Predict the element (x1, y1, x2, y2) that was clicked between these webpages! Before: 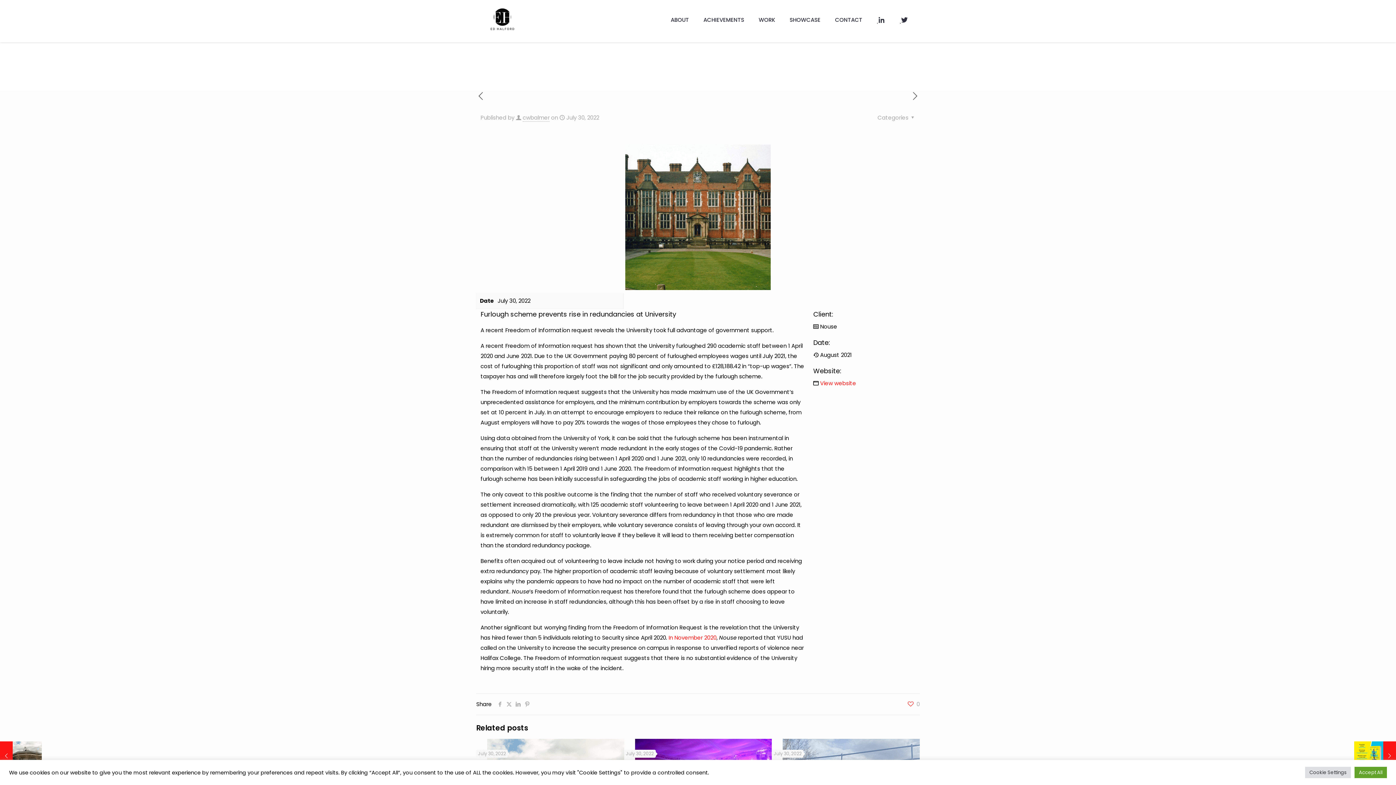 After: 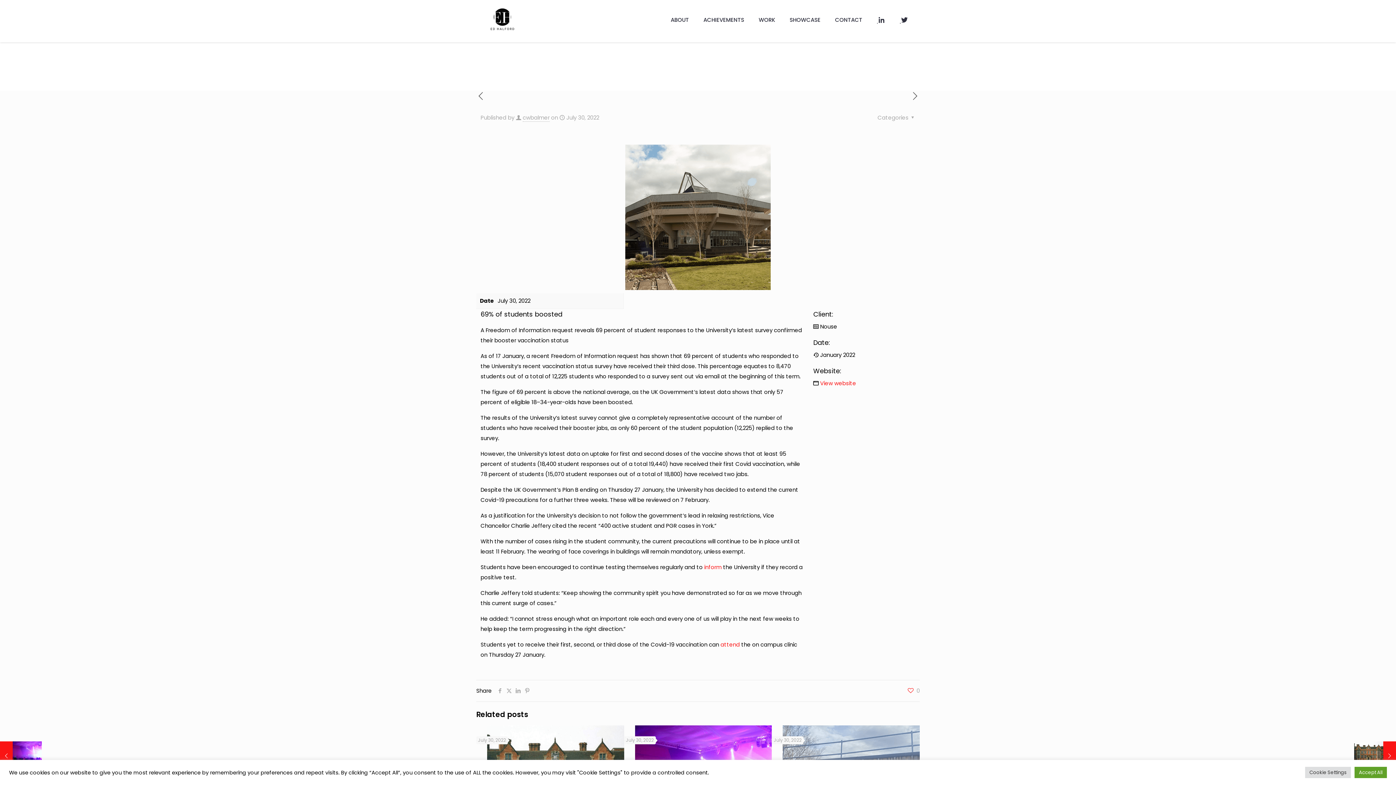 Action: bbox: (0, 741, 41, 770) label: 69% of students boosted
July 30, 2022